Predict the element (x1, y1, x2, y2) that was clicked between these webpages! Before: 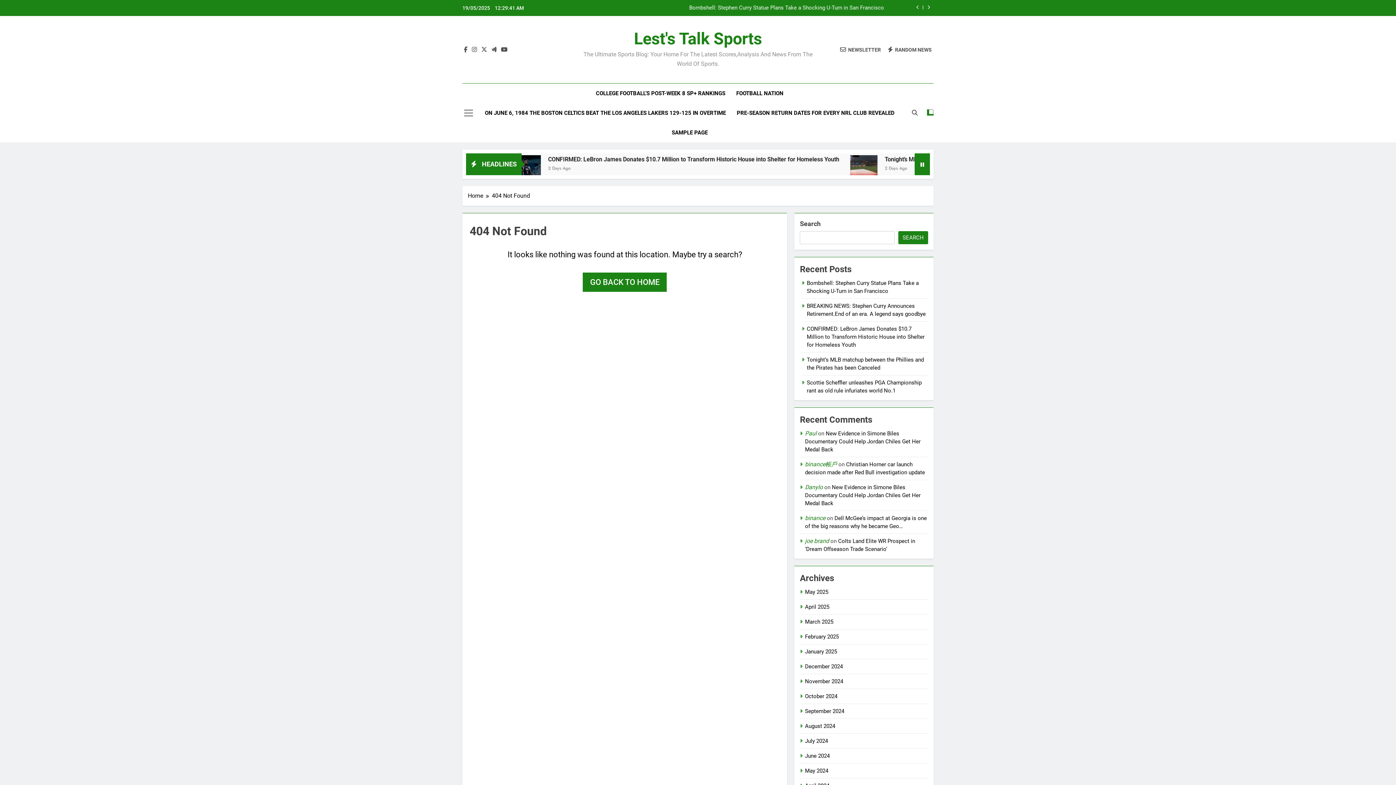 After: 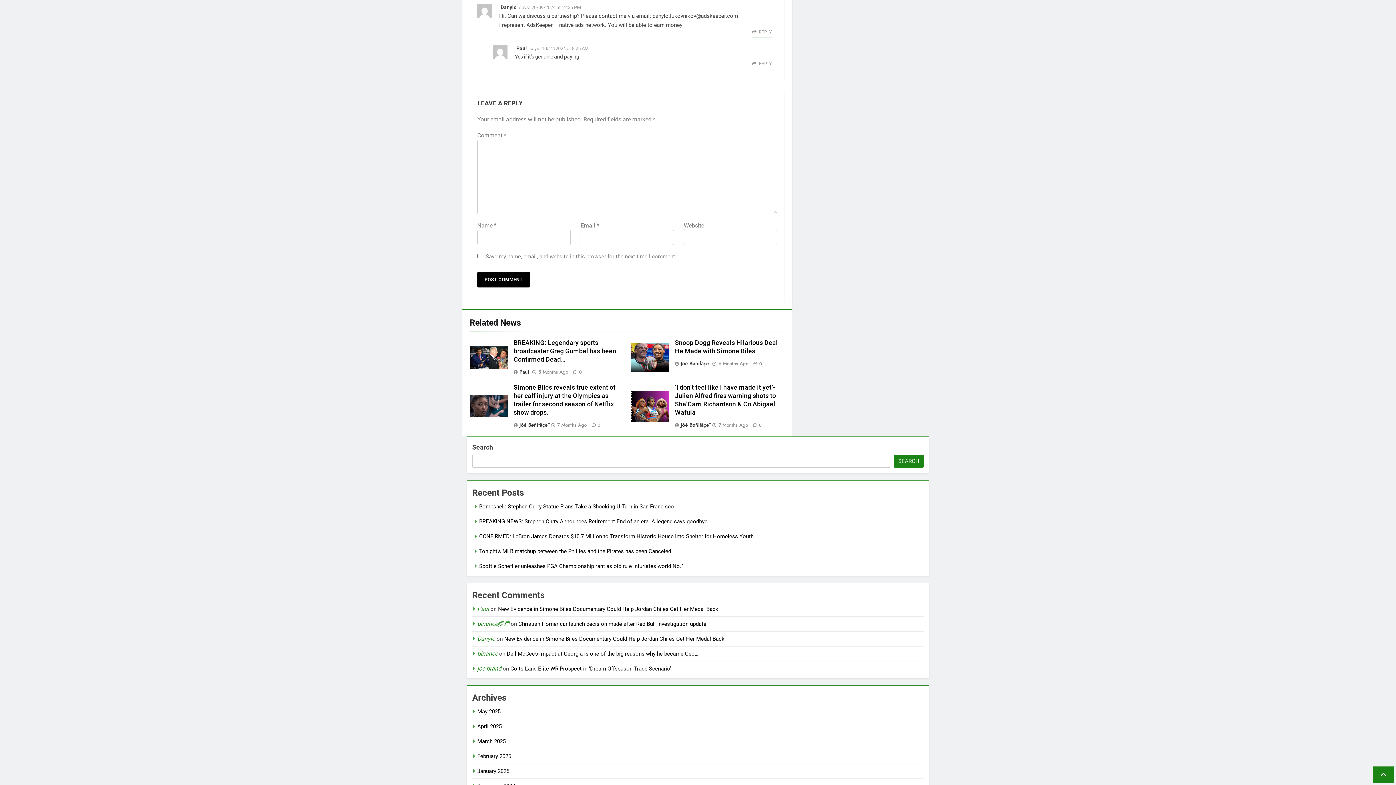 Action: label: New Evidence in Simone Biles Documentary Could Help Jordan Chiles Get Her Medal Back bbox: (805, 484, 920, 506)